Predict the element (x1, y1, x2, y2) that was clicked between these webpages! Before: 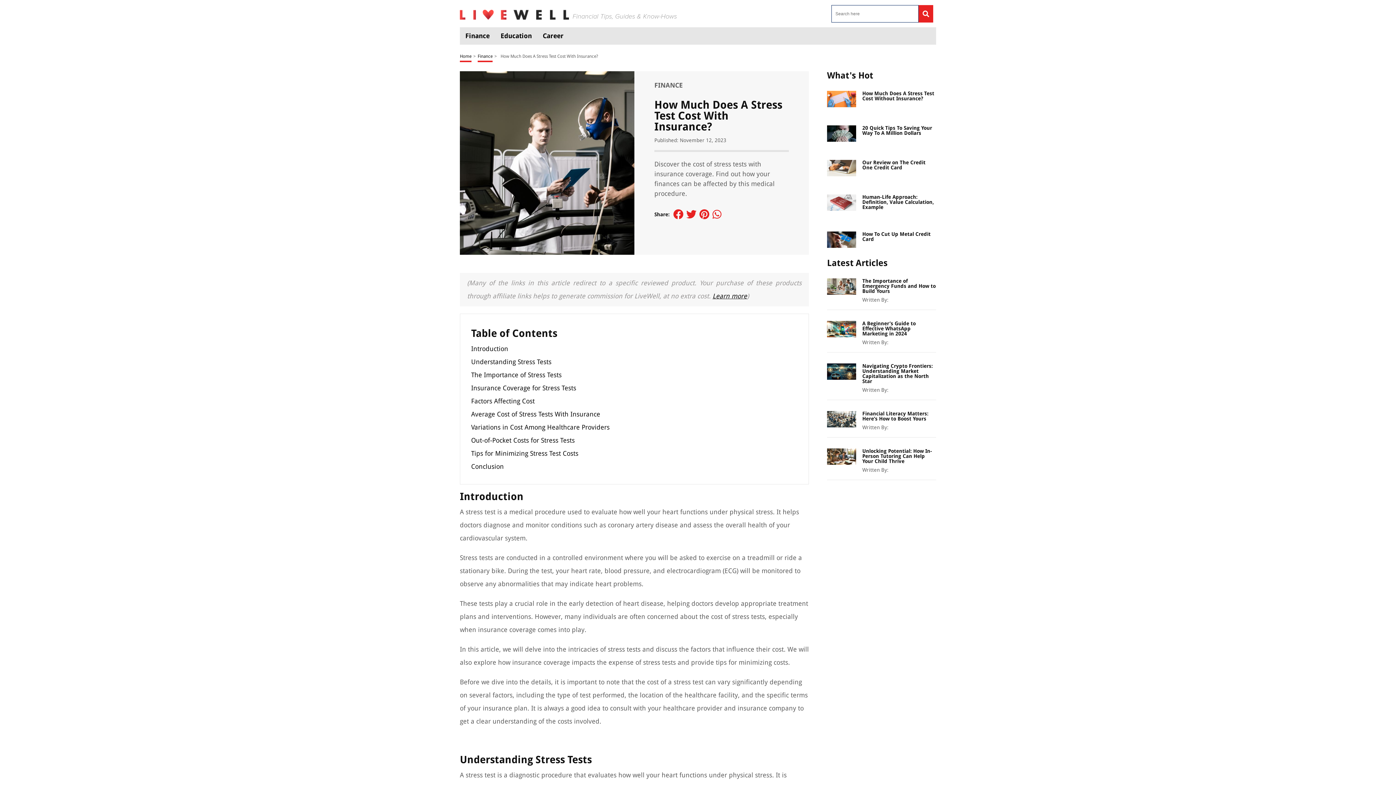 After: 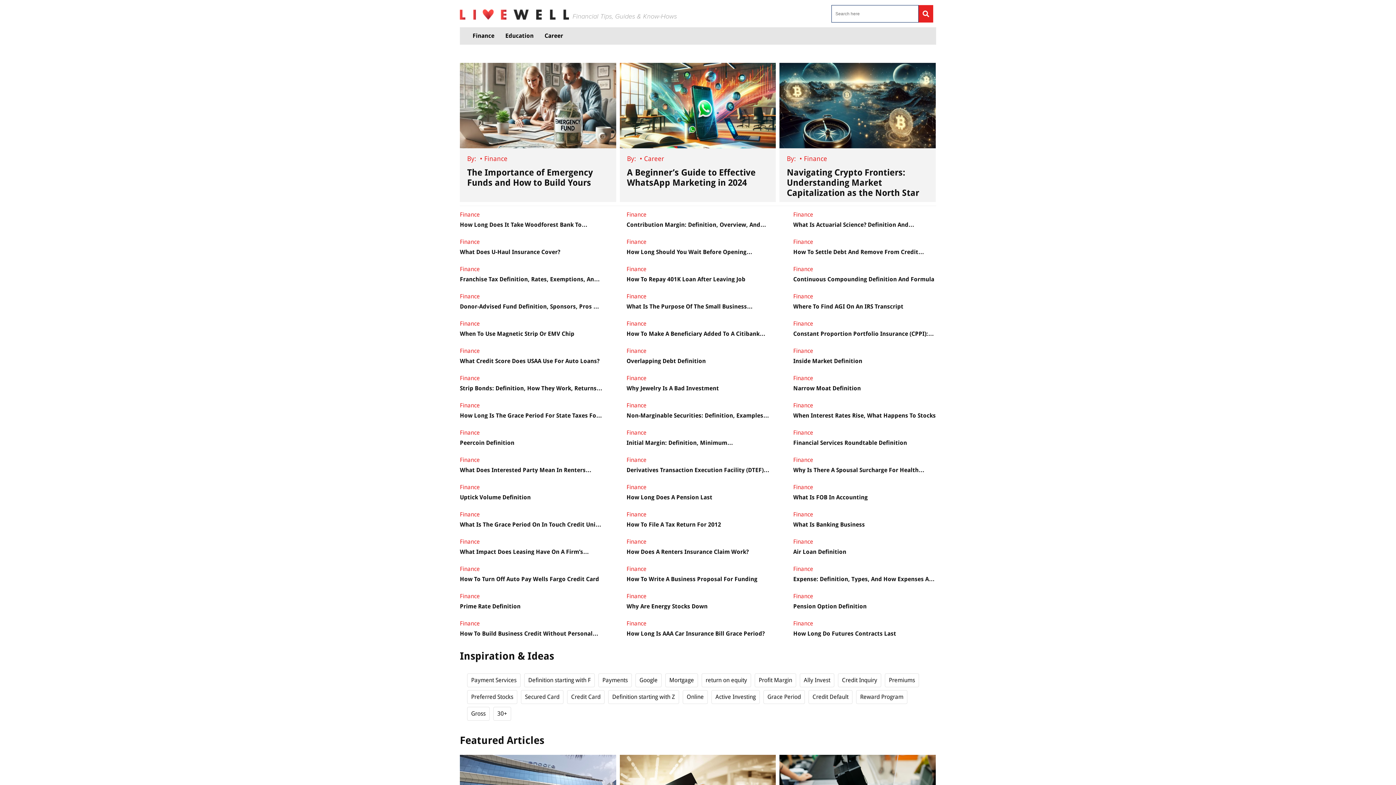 Action: bbox: (460, 7, 569, 20)